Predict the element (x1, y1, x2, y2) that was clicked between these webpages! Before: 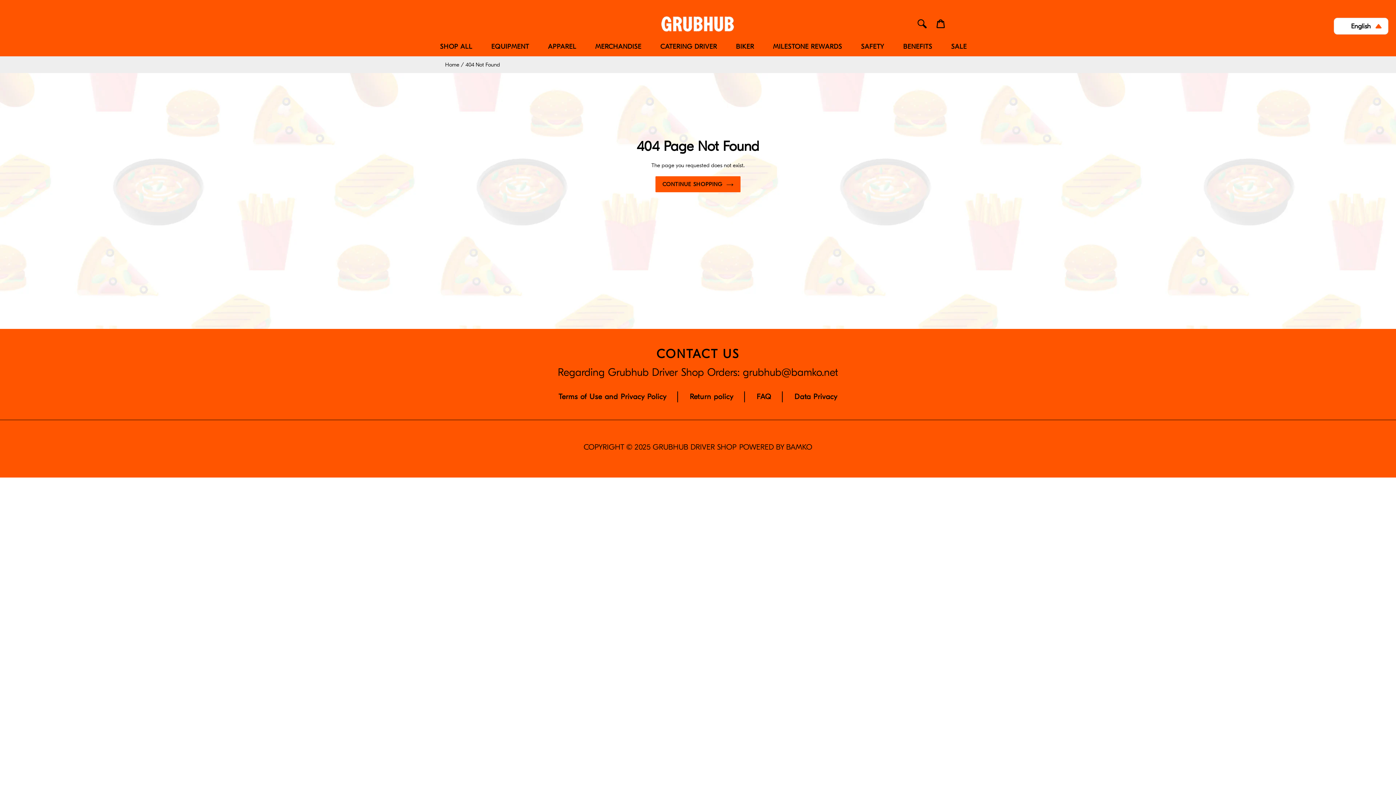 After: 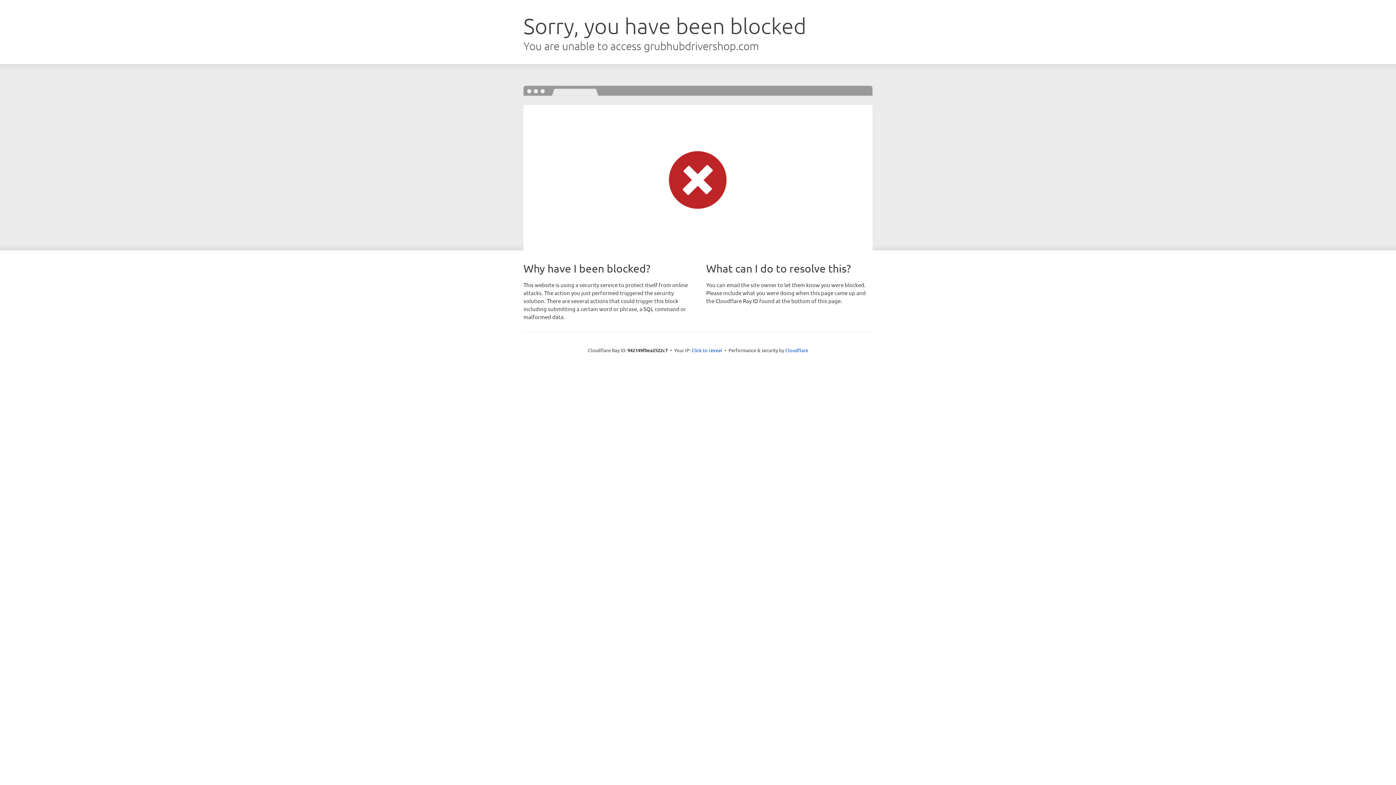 Action: bbox: (764, 37, 851, 56) label: MILESTONE REWARDS